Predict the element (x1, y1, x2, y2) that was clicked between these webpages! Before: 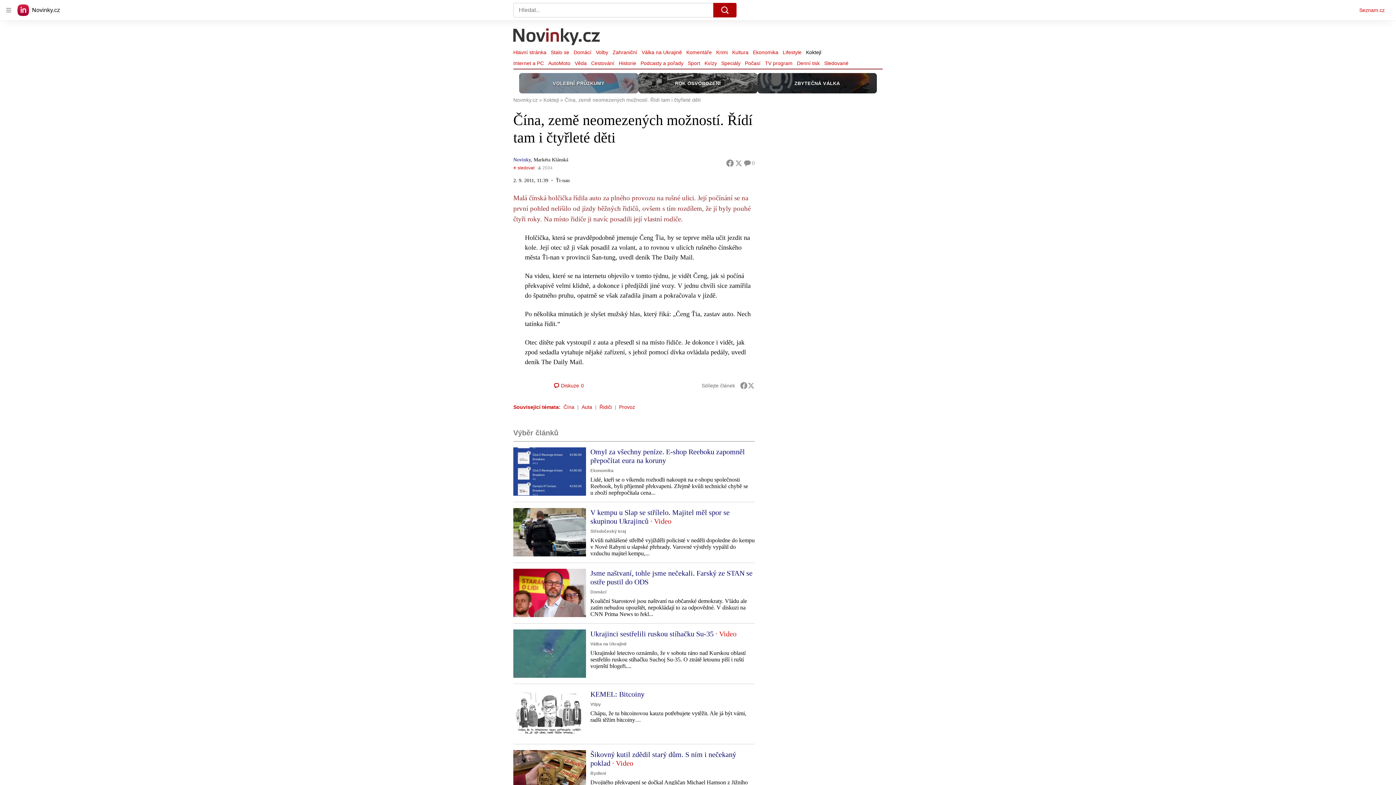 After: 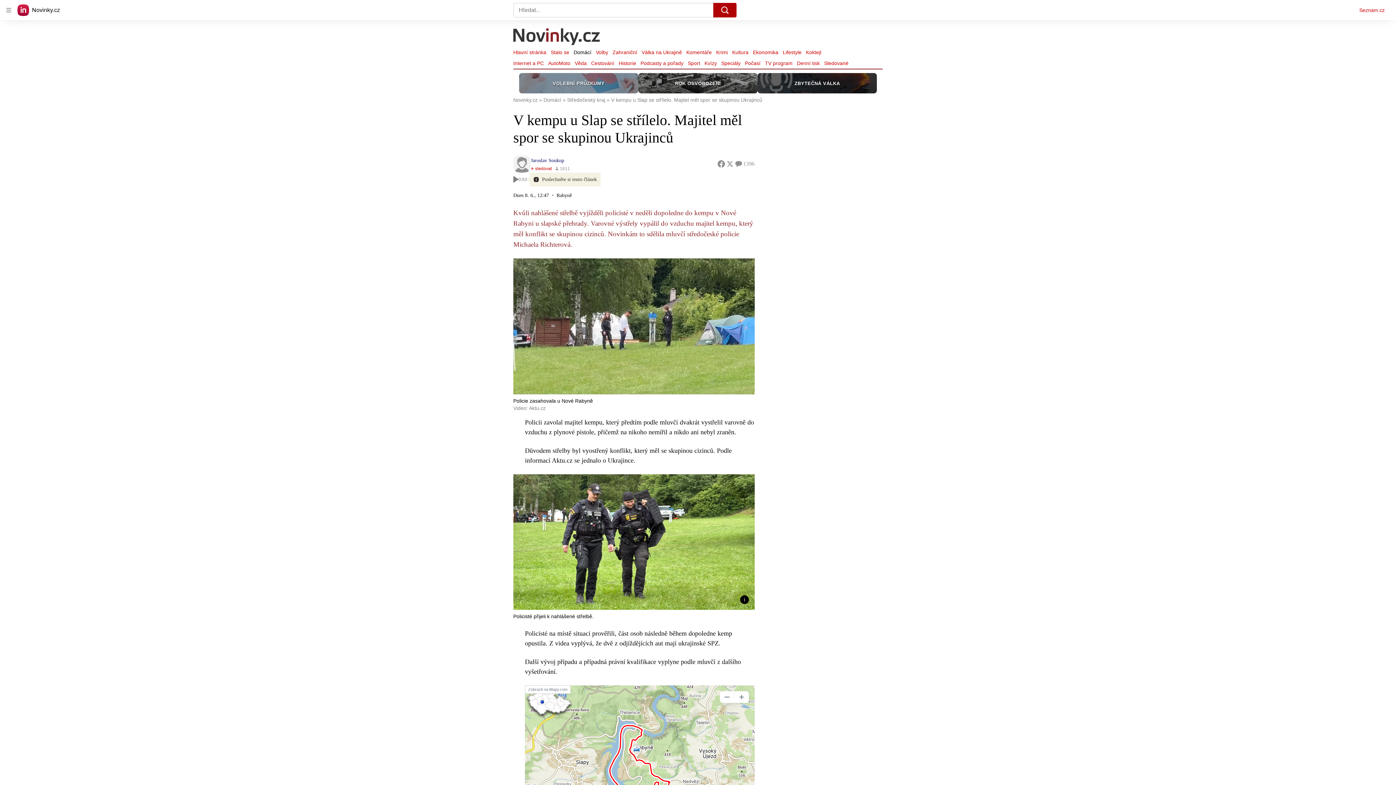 Action: bbox: (513, 508, 586, 556)